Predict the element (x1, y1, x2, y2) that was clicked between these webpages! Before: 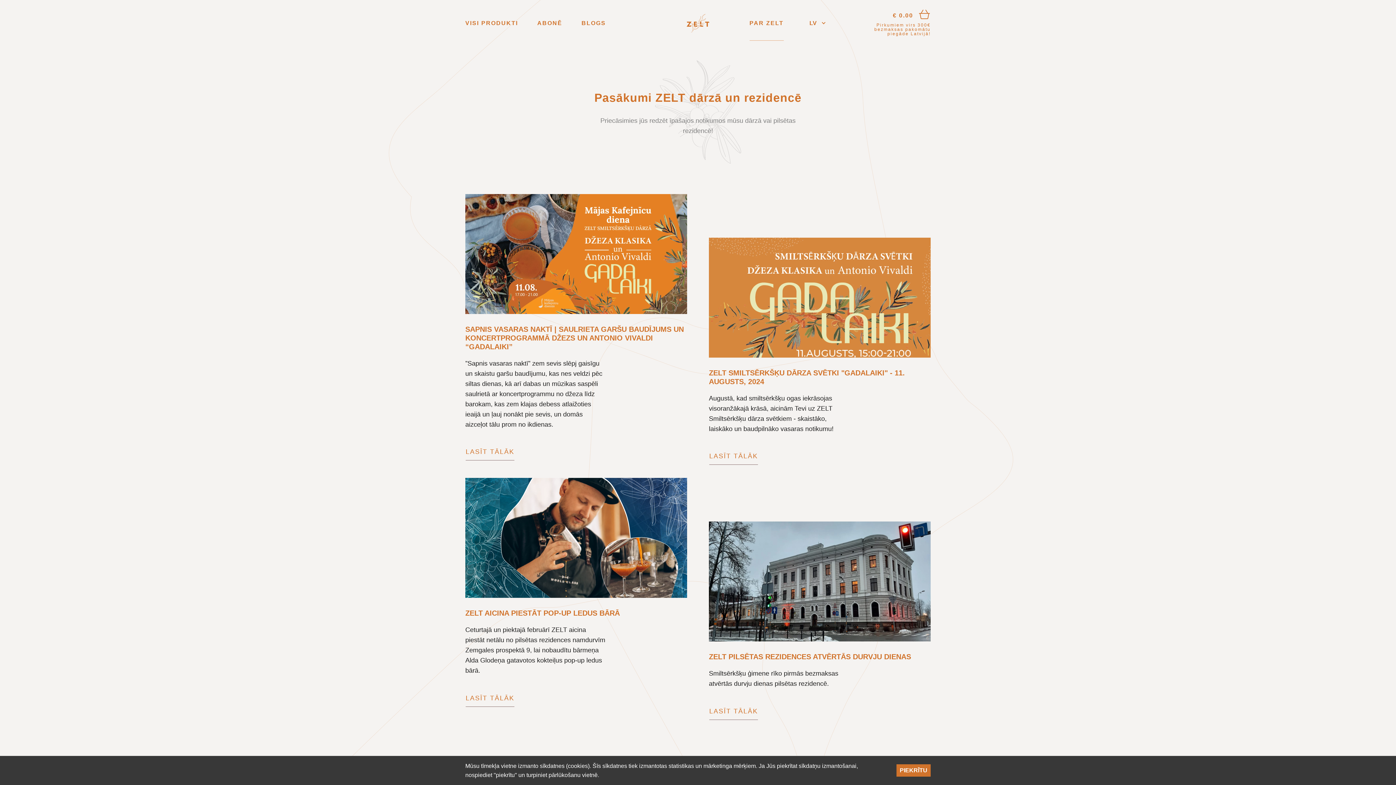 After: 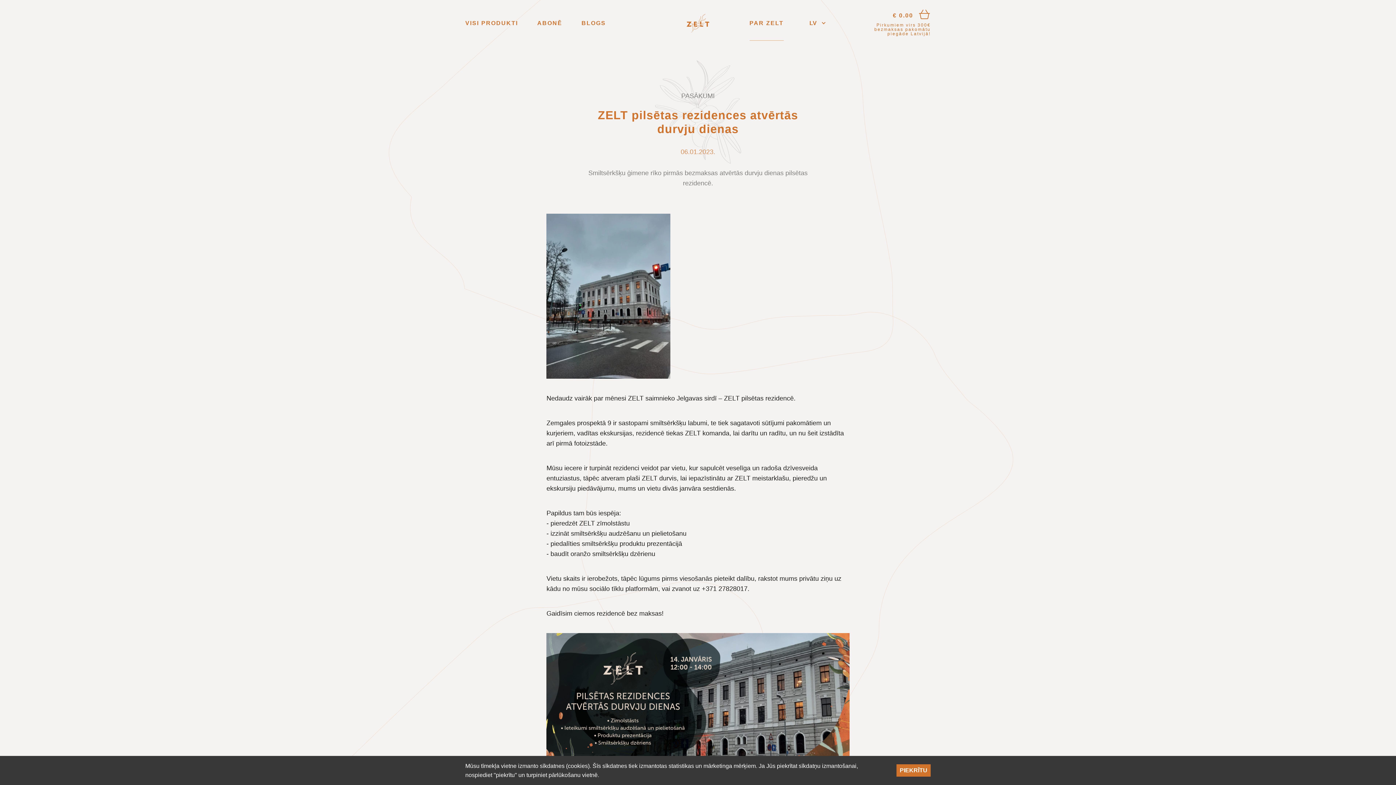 Action: label: ZELT PILSĒTAS REZIDENCES ATVĒRTĀS DURVJU DIENAS bbox: (709, 653, 911, 661)